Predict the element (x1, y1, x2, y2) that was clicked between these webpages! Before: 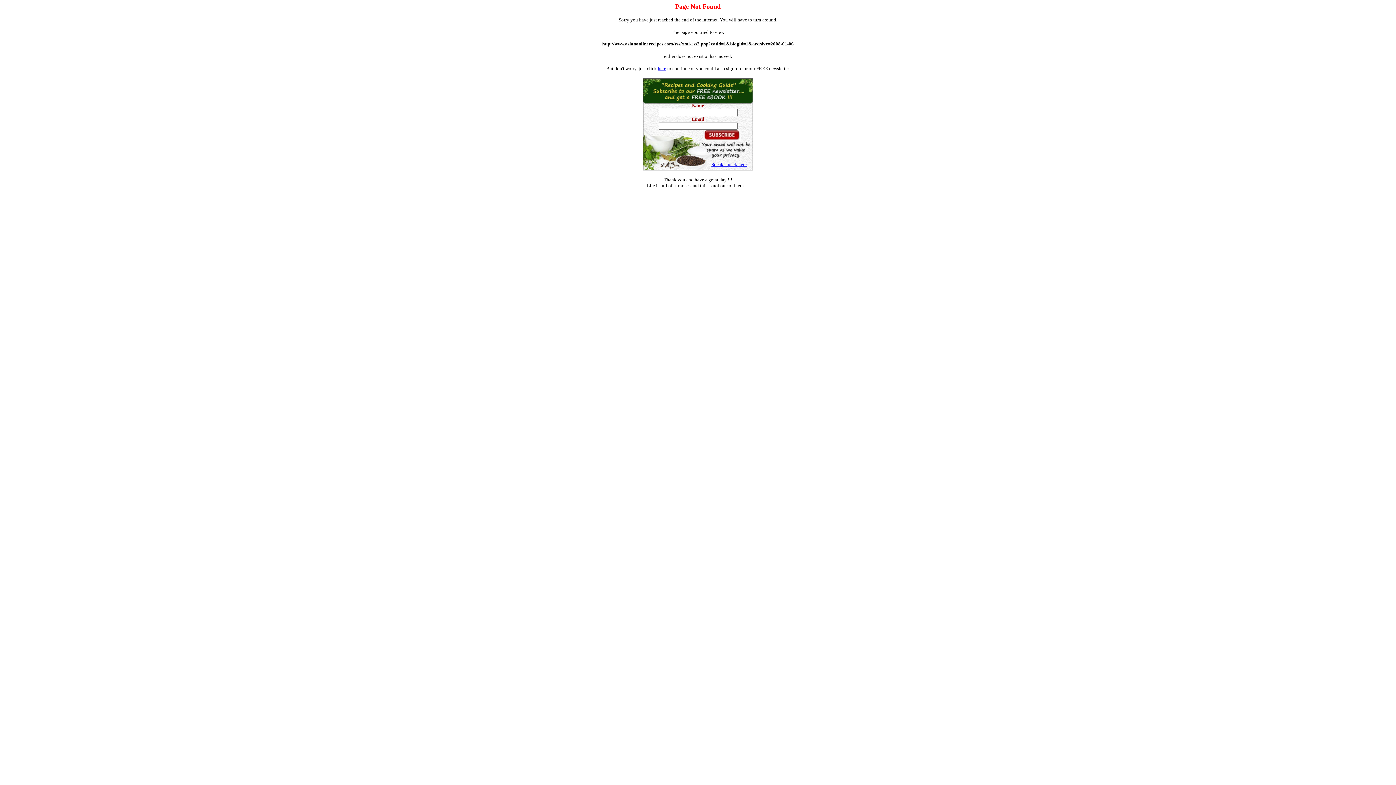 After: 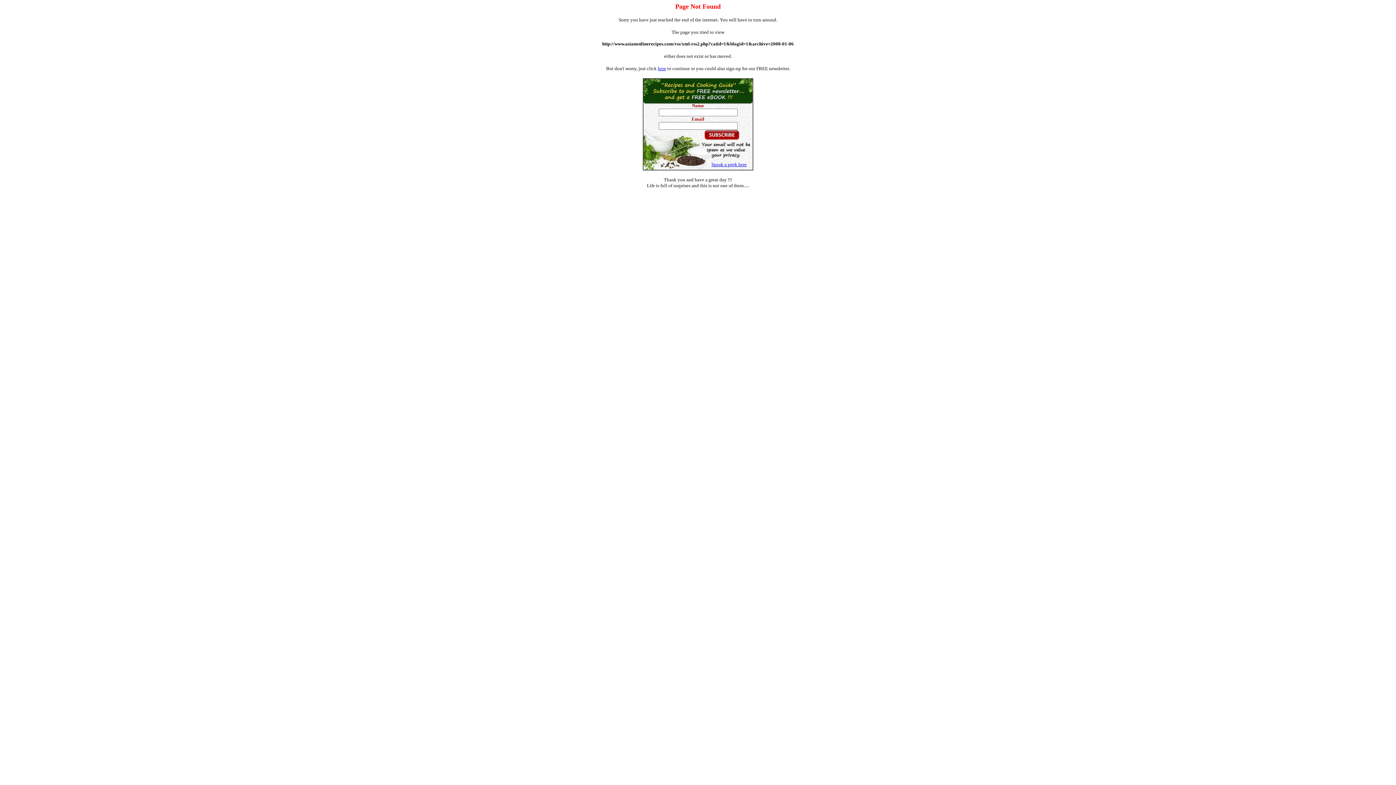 Action: bbox: (711, 161, 746, 167) label: Sneak a peek here